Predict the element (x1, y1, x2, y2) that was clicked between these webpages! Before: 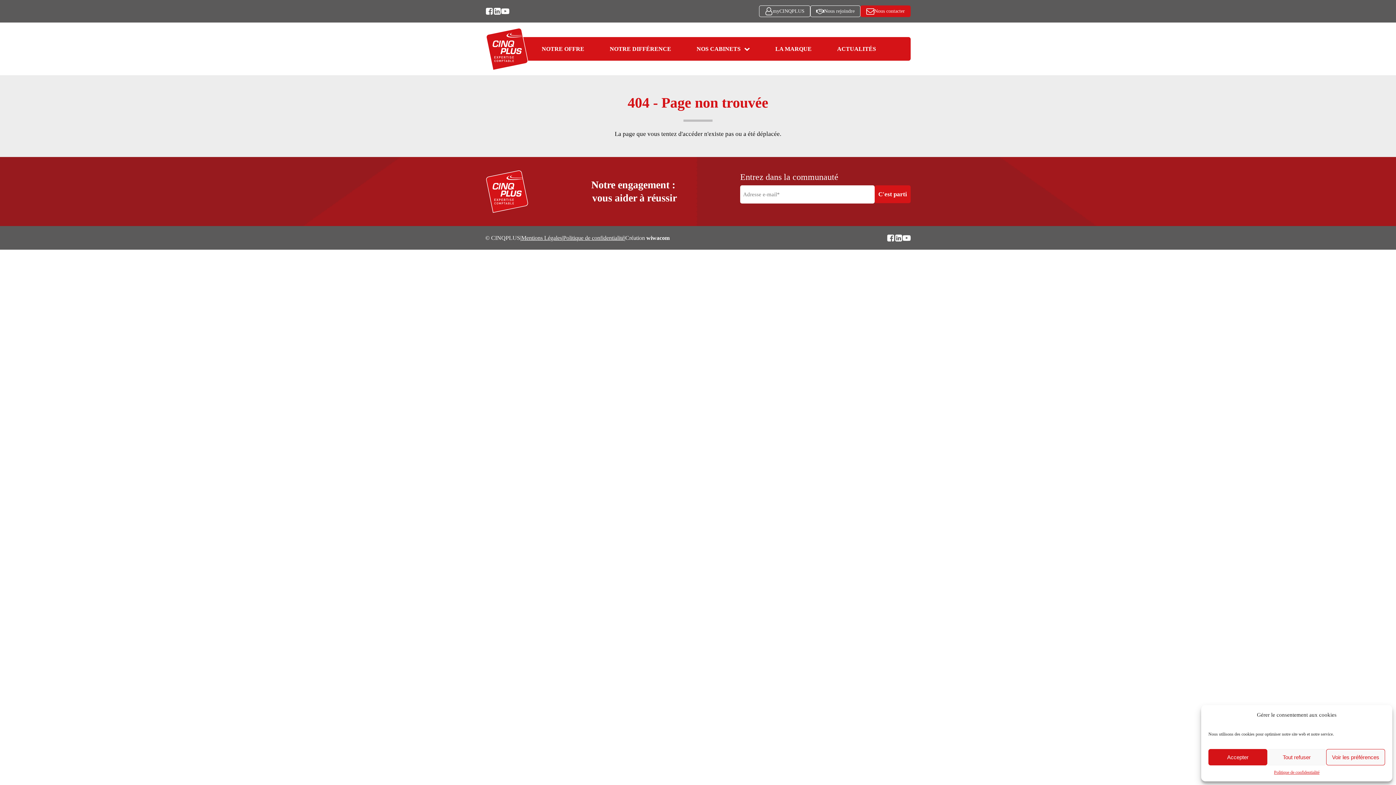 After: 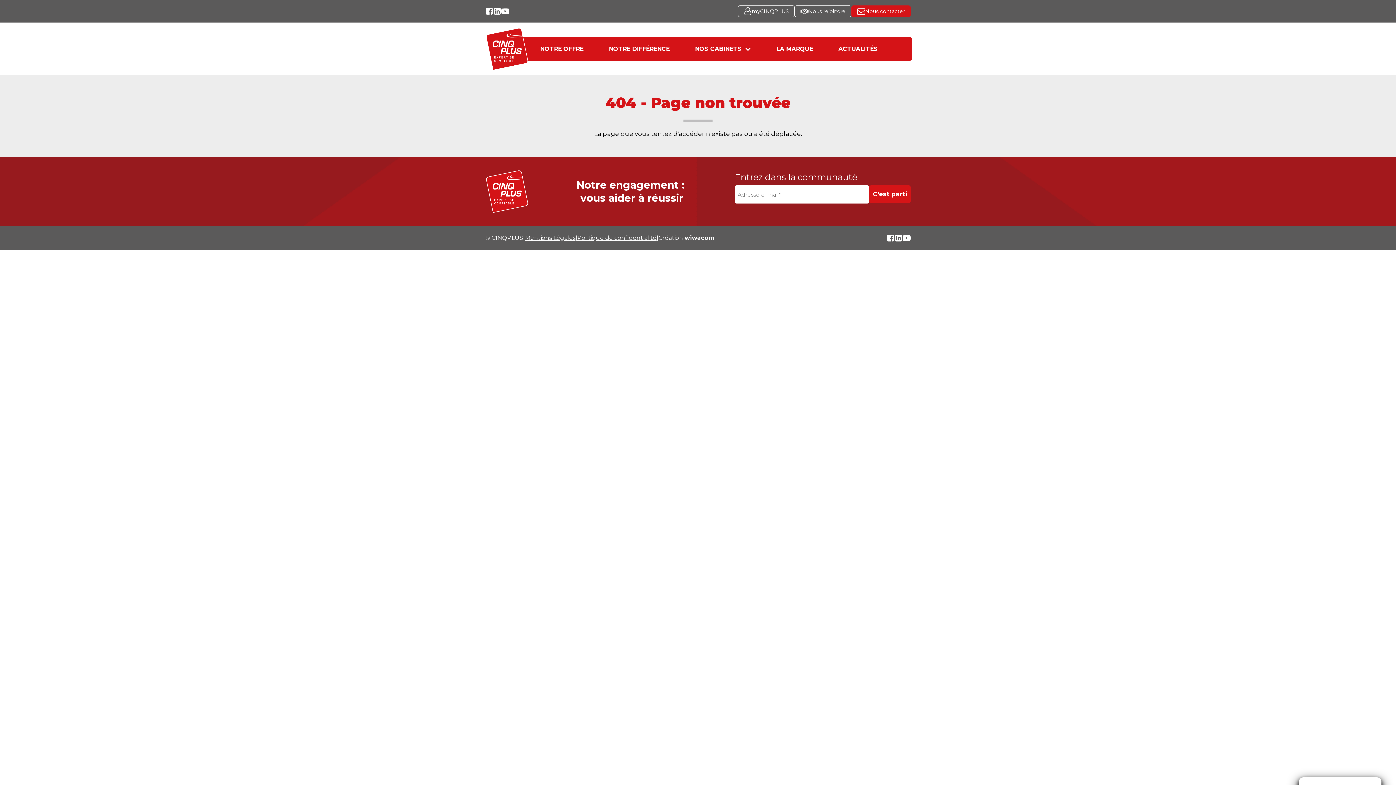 Action: label: Accepter bbox: (1208, 749, 1267, 765)